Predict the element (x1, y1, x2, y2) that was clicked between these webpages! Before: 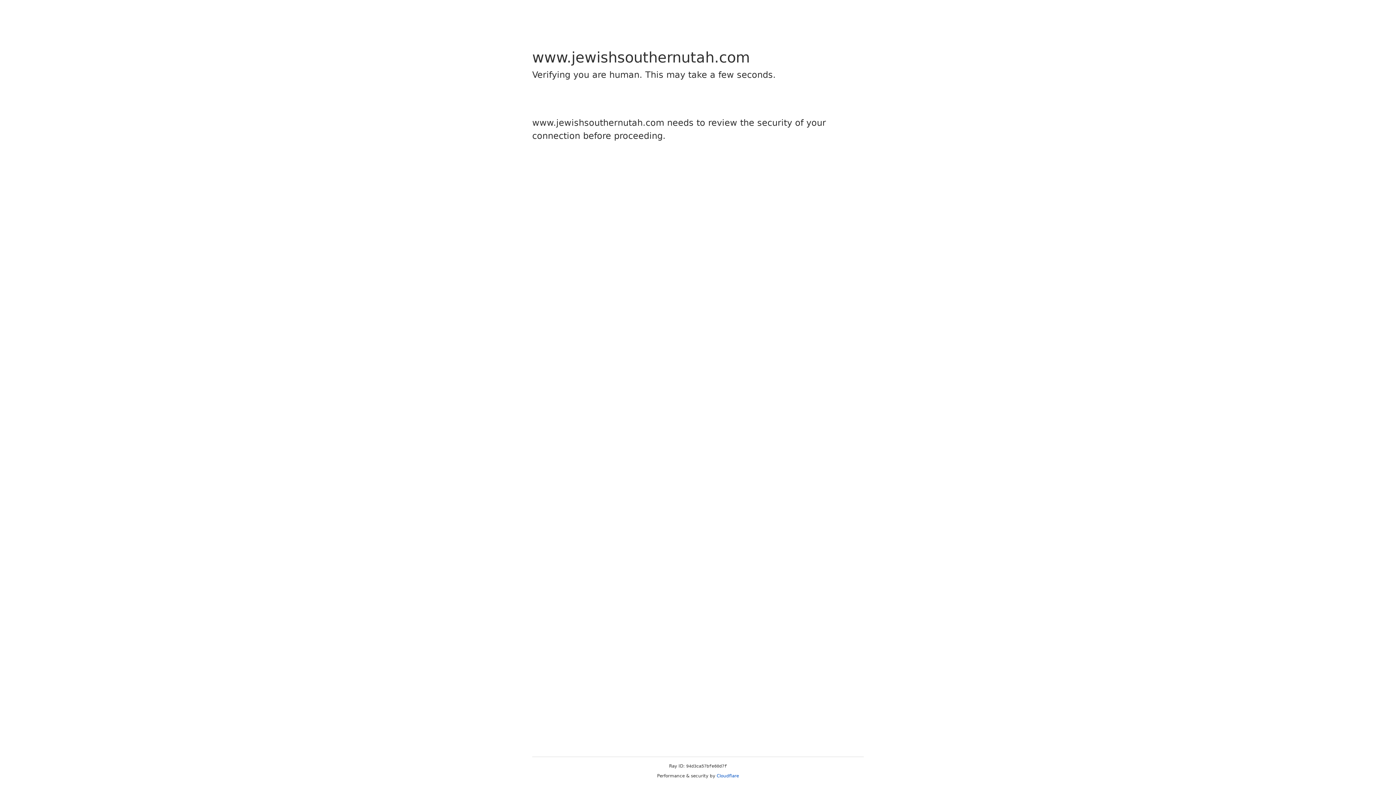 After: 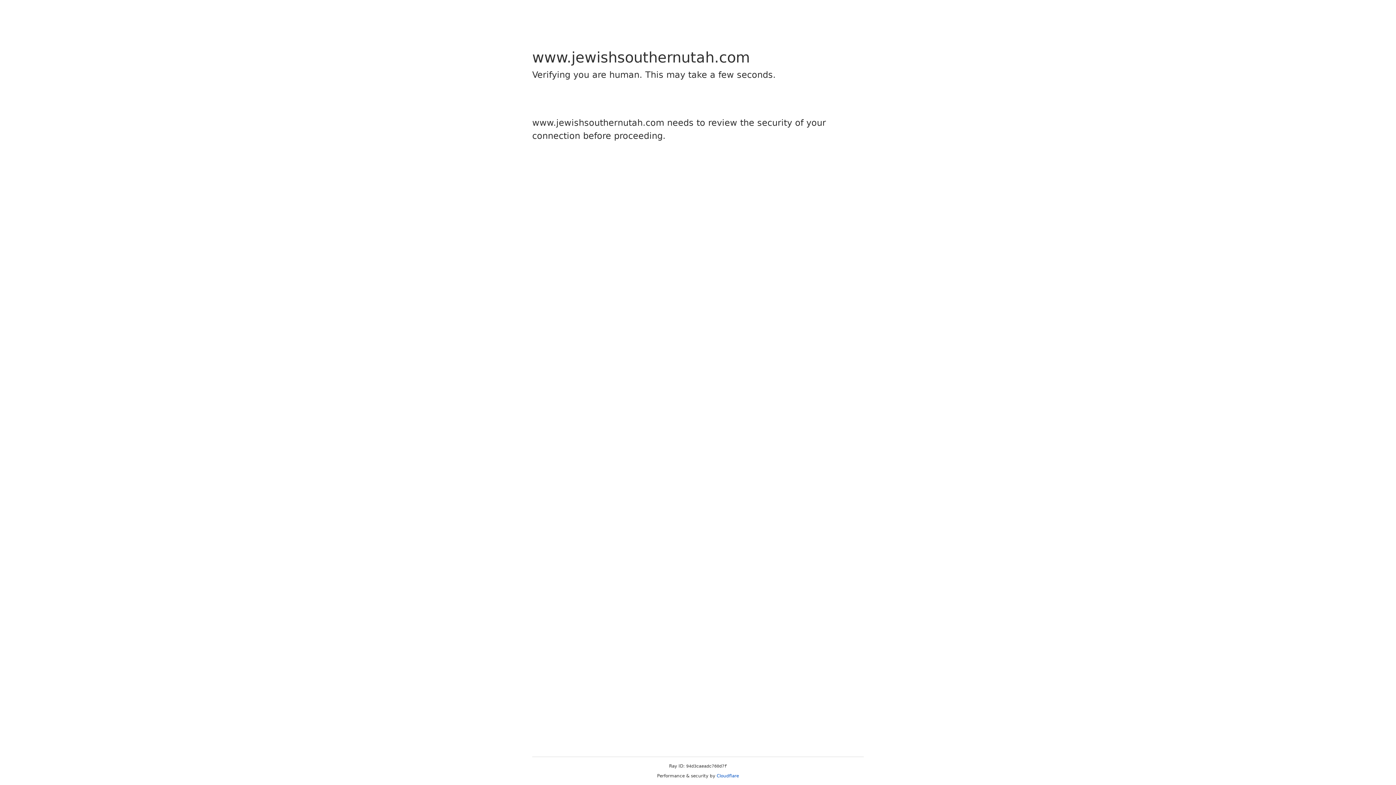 Action: label: Cloudflare bbox: (716, 773, 739, 778)